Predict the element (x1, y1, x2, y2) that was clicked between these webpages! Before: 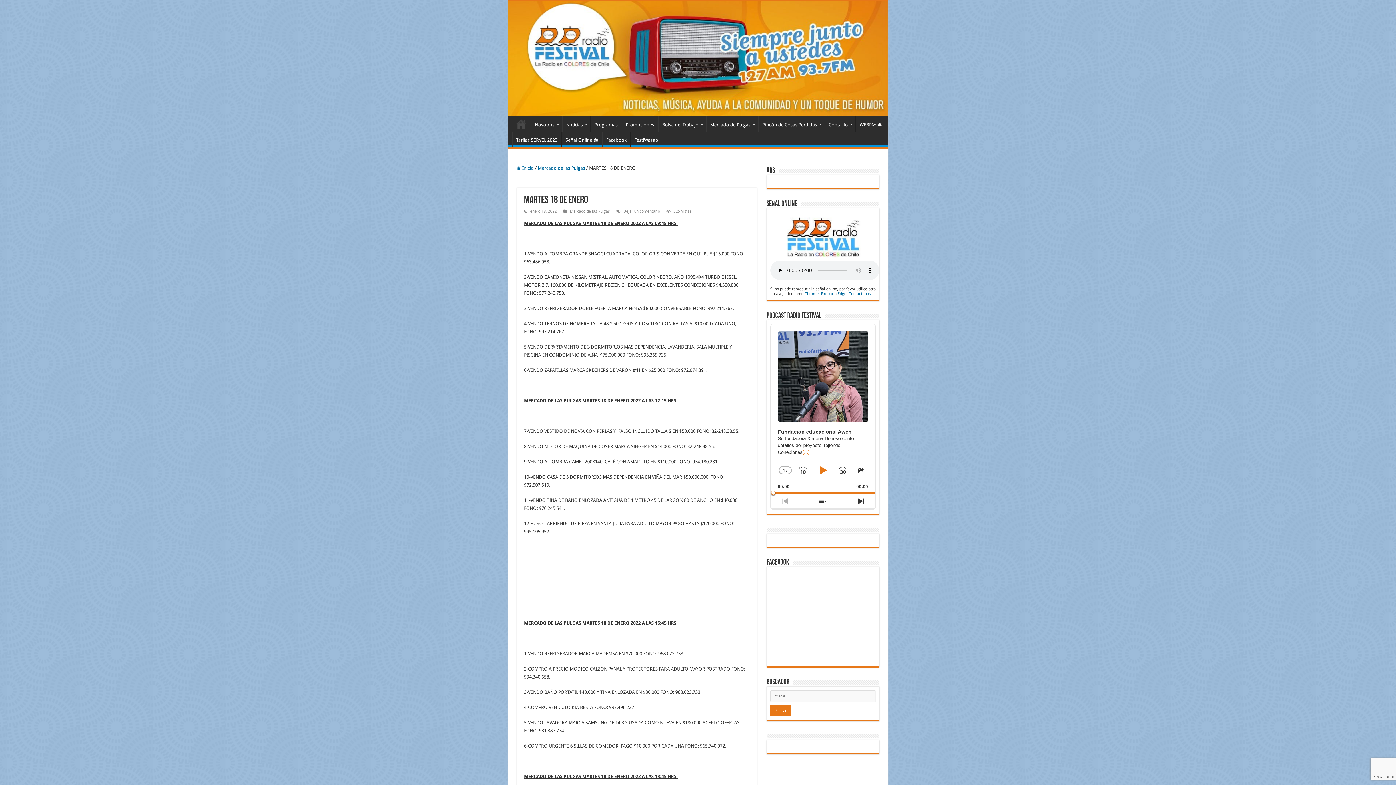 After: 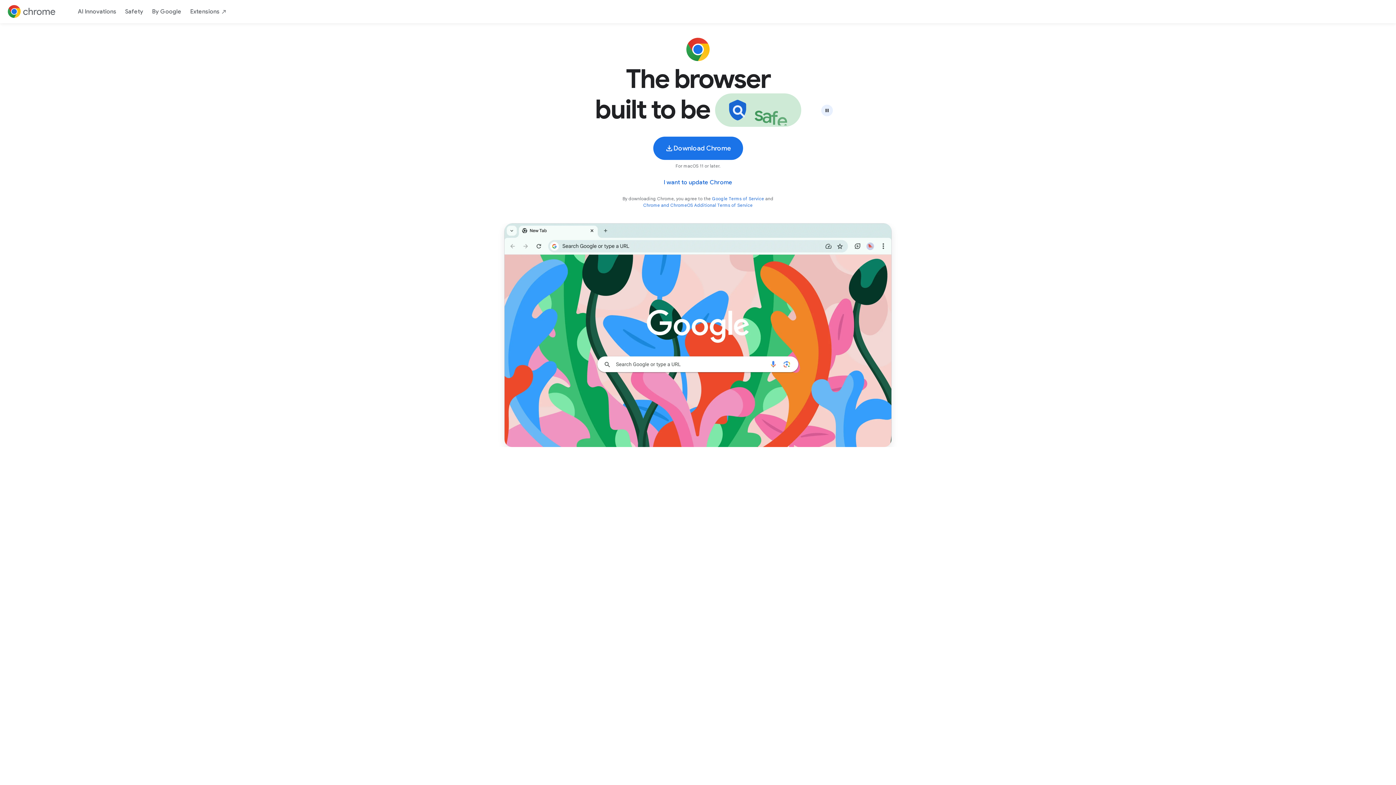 Action: bbox: (804, 291, 818, 296) label: Chrome